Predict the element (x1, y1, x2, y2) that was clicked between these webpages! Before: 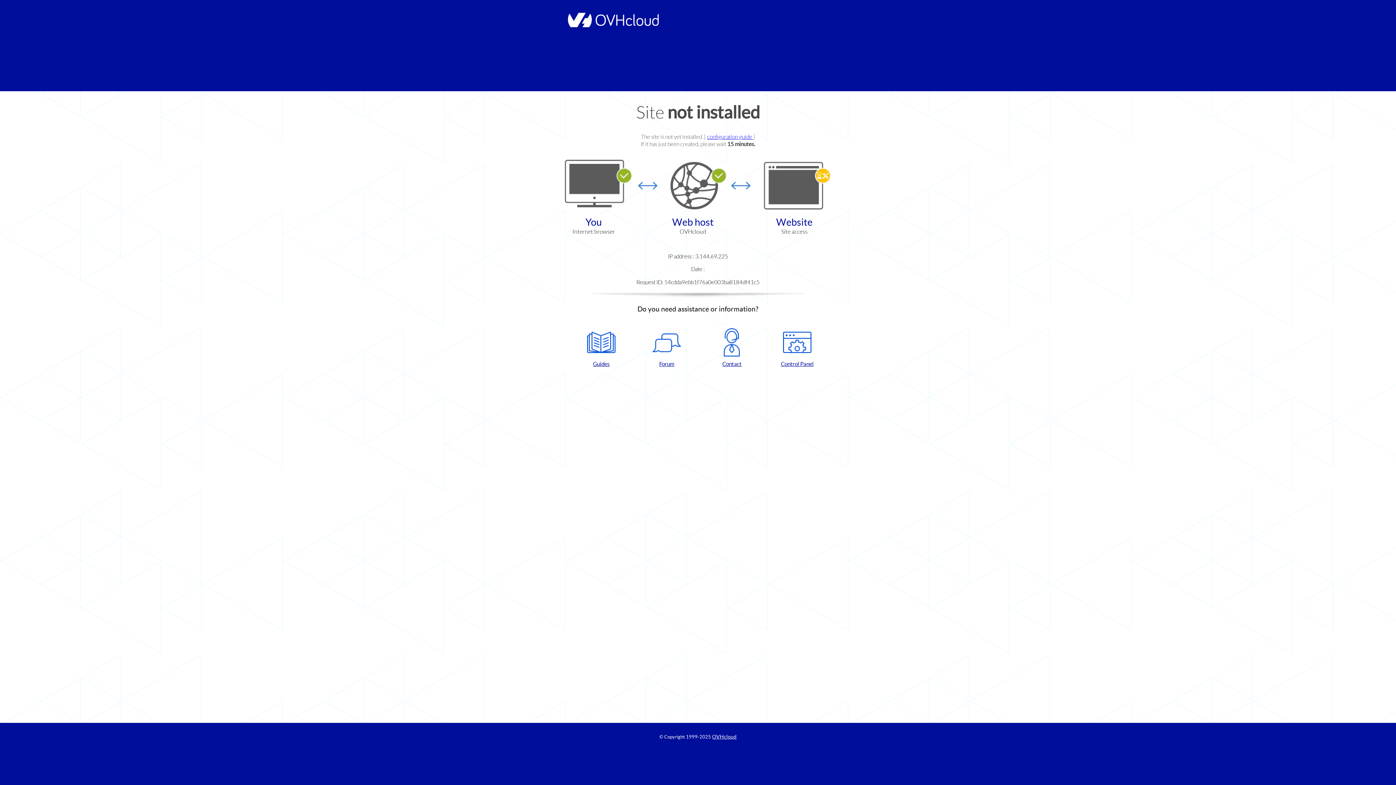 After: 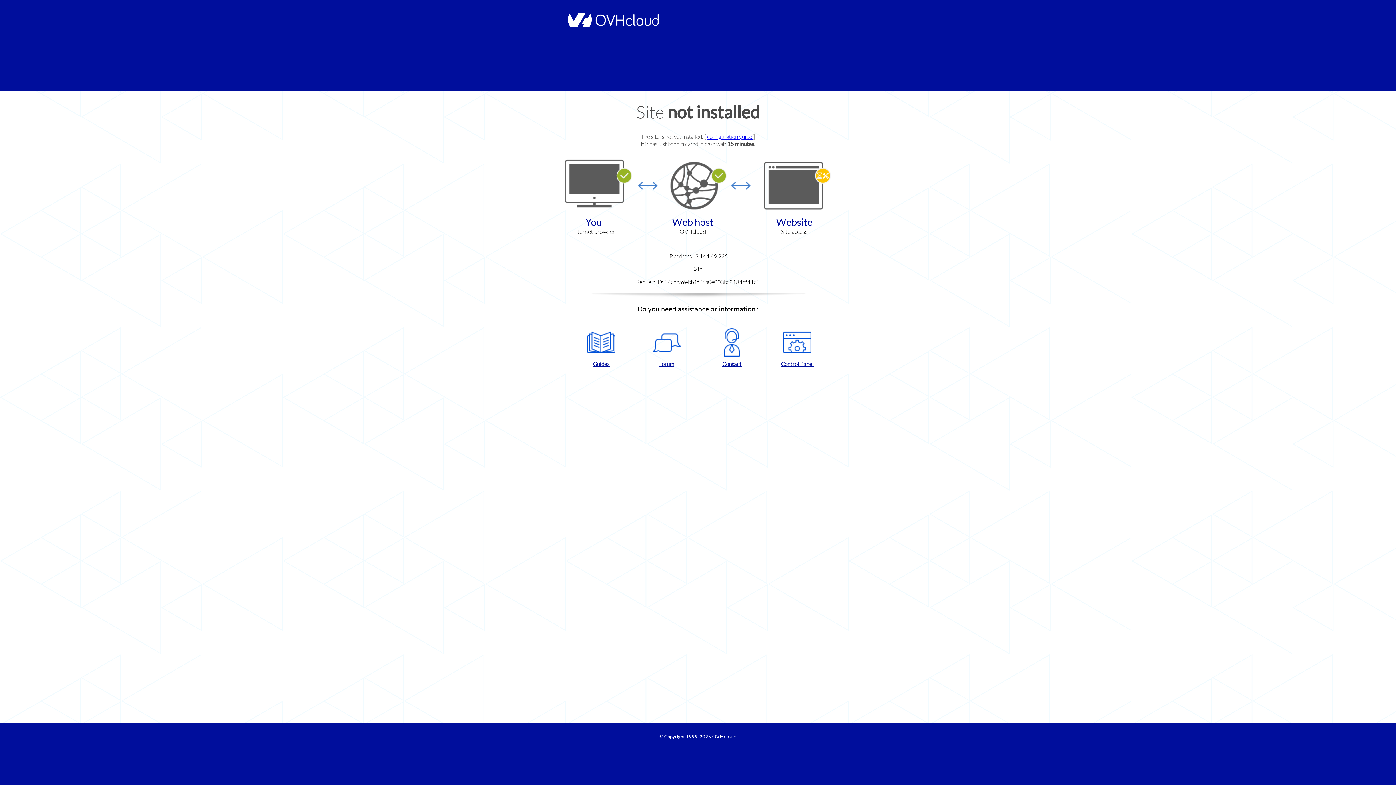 Action: bbox: (768, 328, 826, 367) label: Control Panel